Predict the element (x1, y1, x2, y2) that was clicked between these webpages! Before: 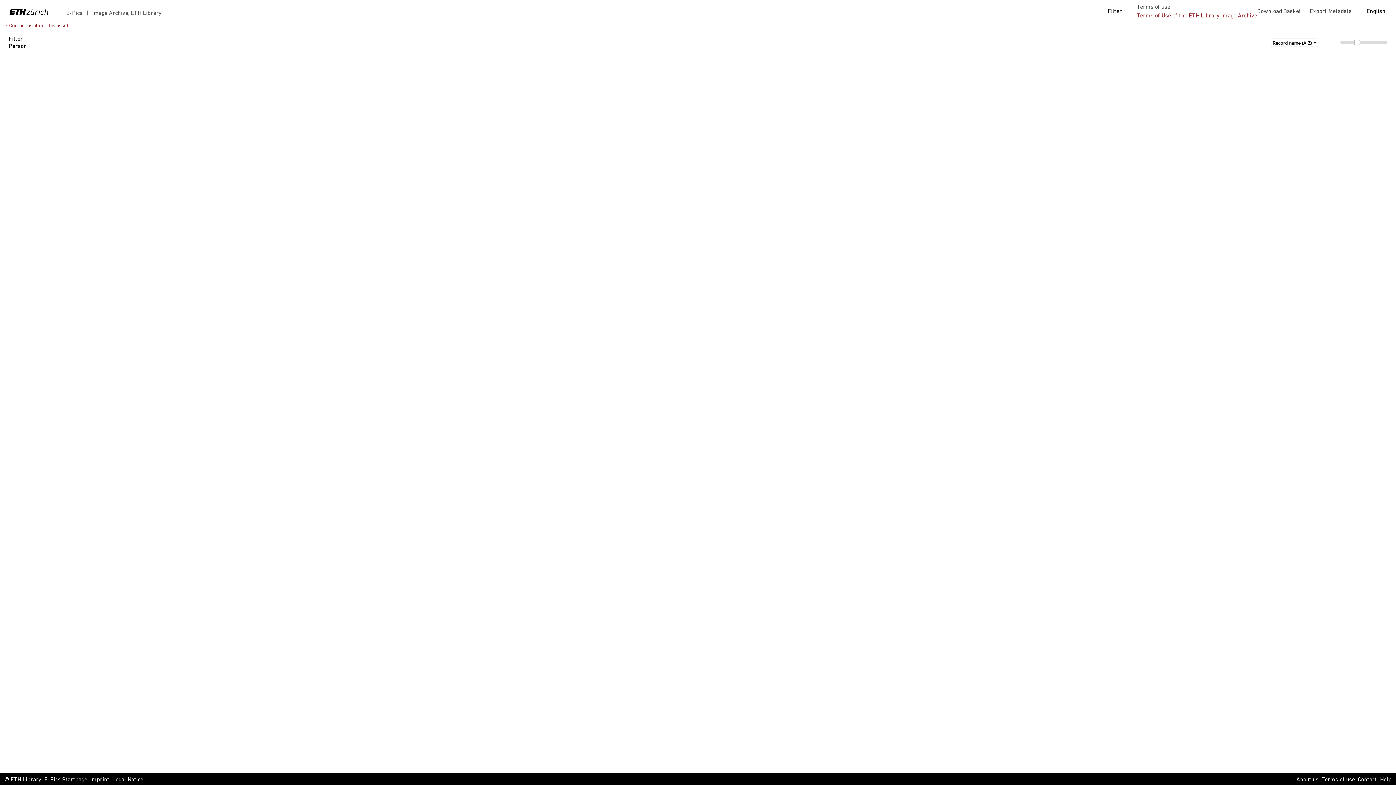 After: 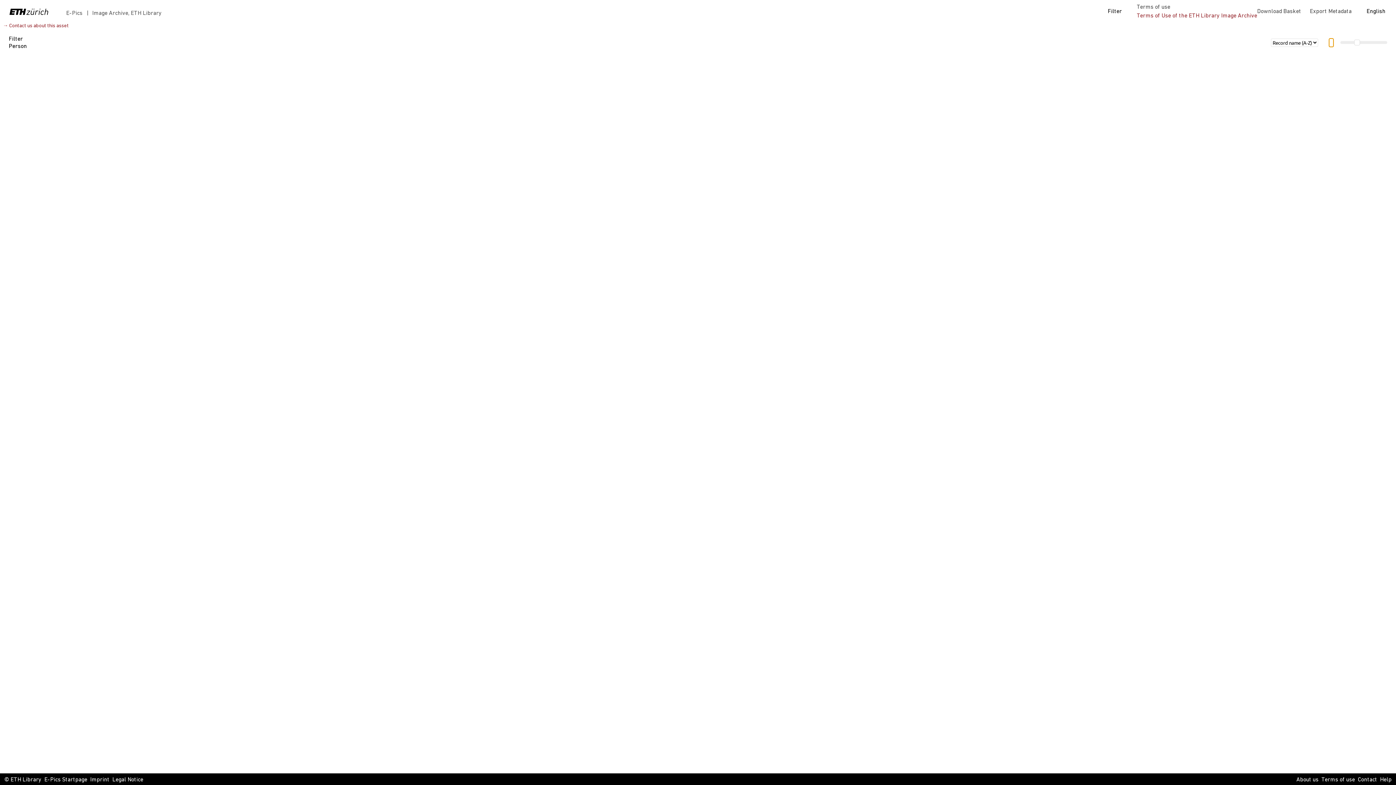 Action: bbox: (1329, 38, 1333, 46)